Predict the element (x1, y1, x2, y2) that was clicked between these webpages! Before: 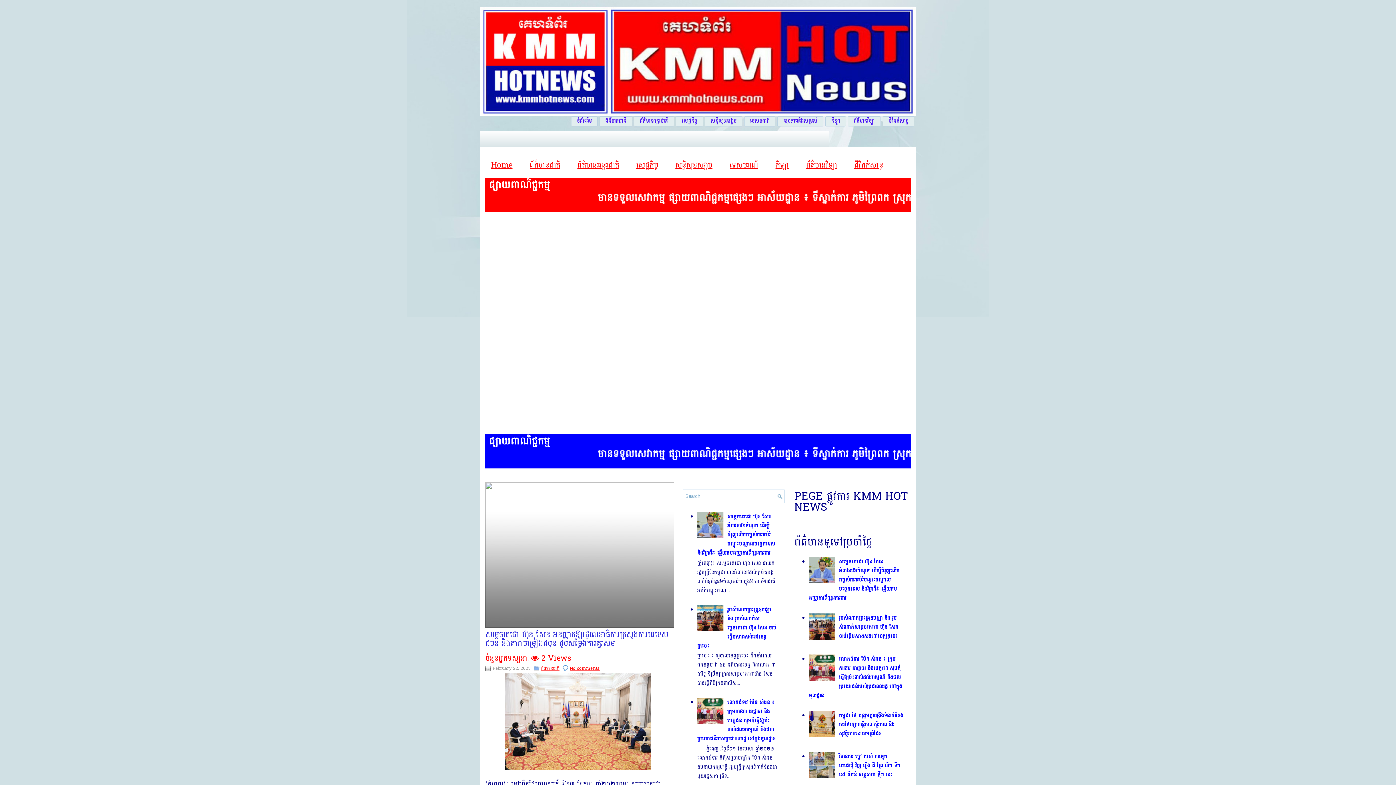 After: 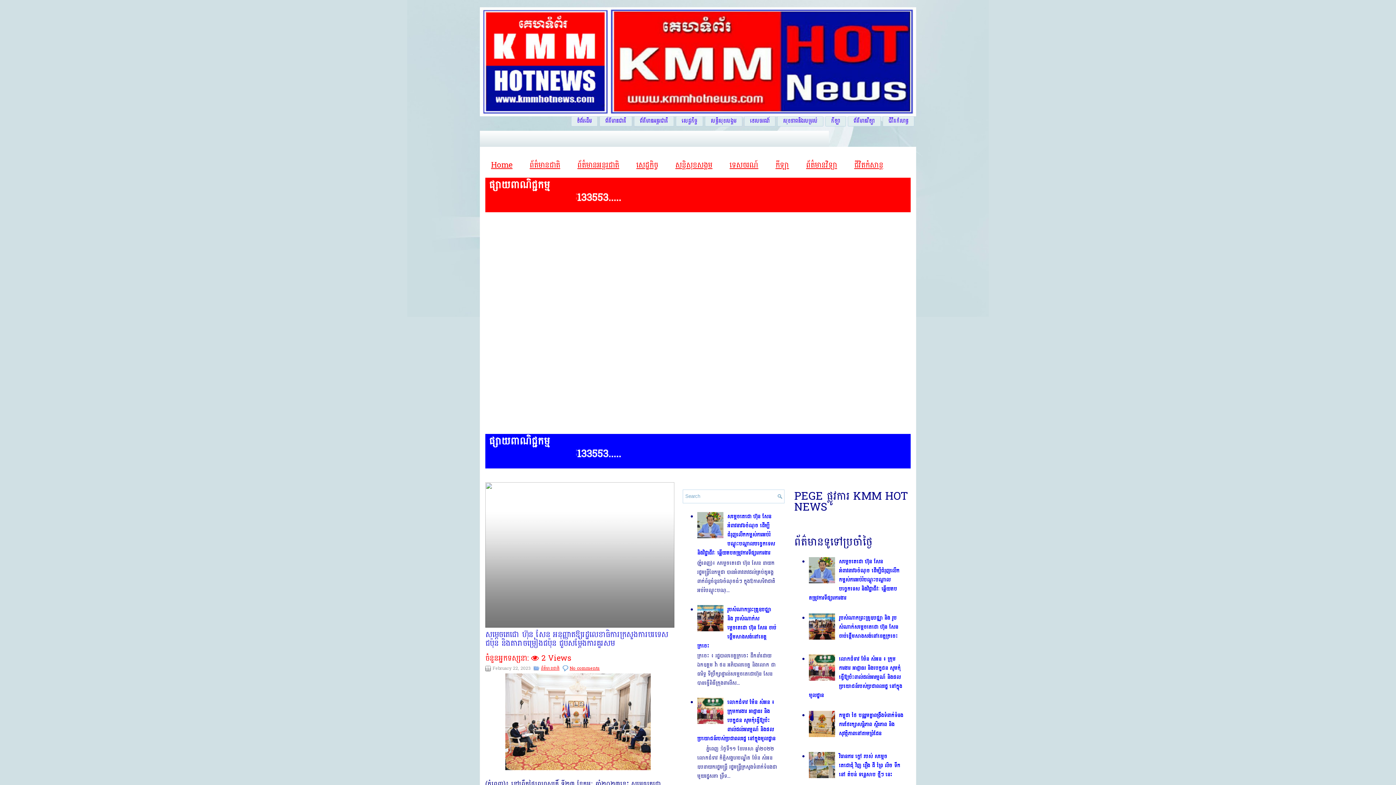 Action: bbox: (809, 731, 837, 740)